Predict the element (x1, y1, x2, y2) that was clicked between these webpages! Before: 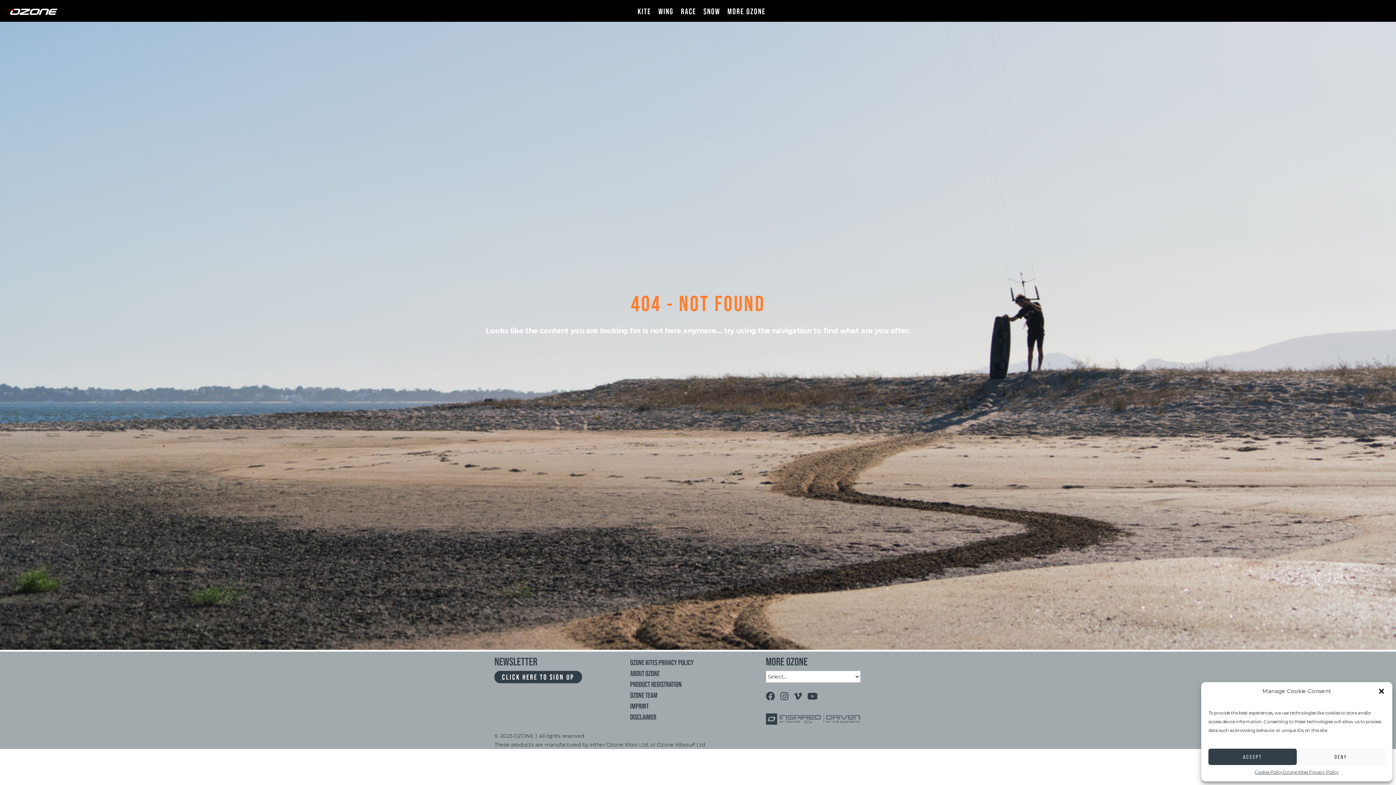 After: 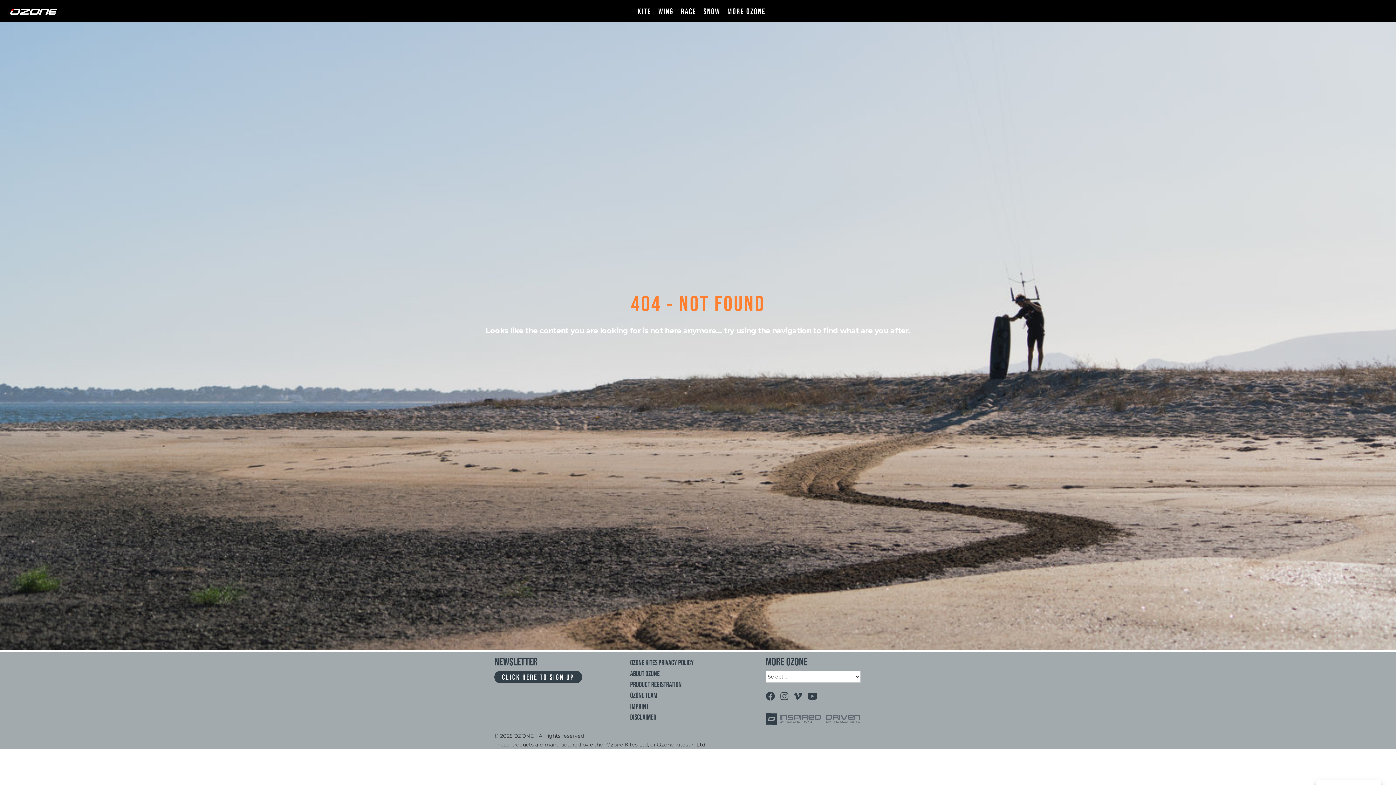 Action: label: ACCEPT bbox: (1208, 749, 1297, 765)